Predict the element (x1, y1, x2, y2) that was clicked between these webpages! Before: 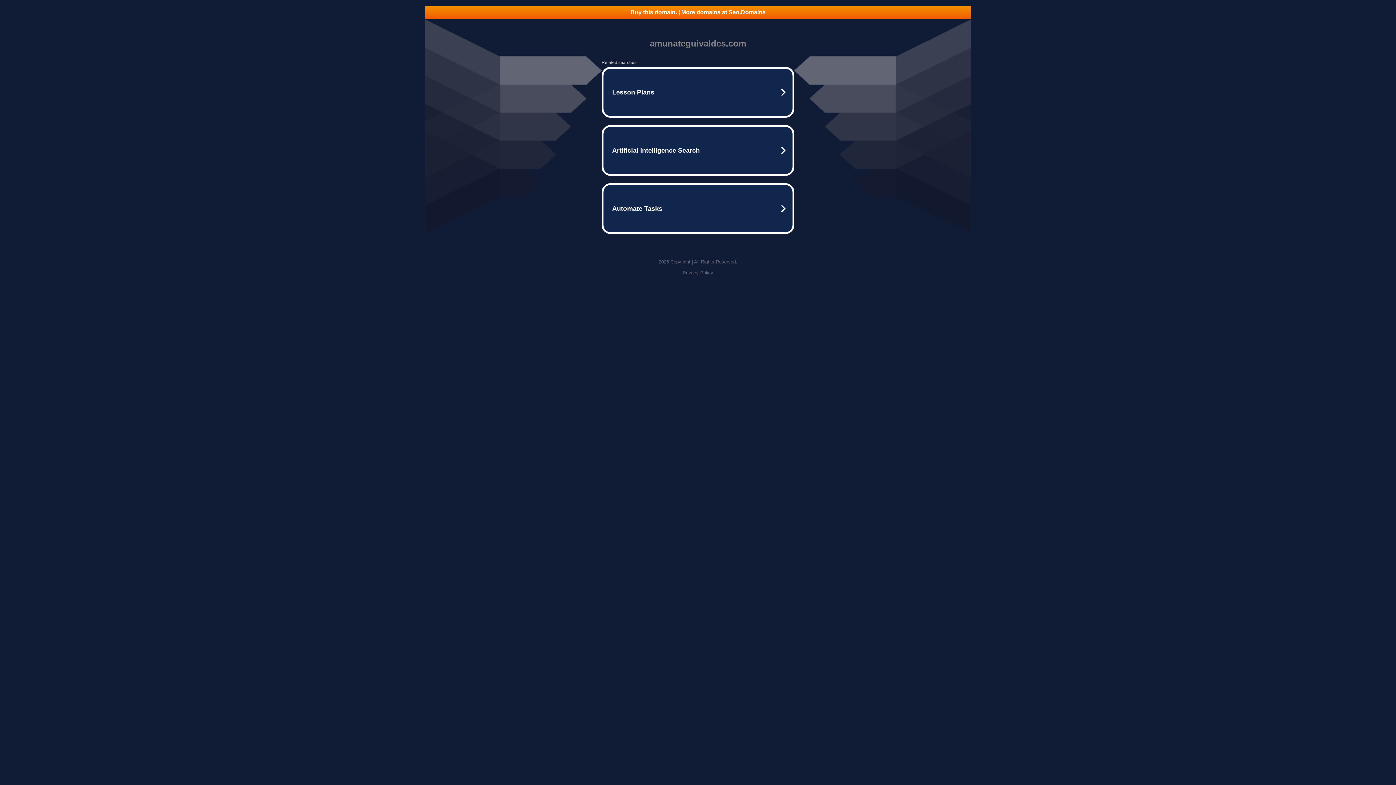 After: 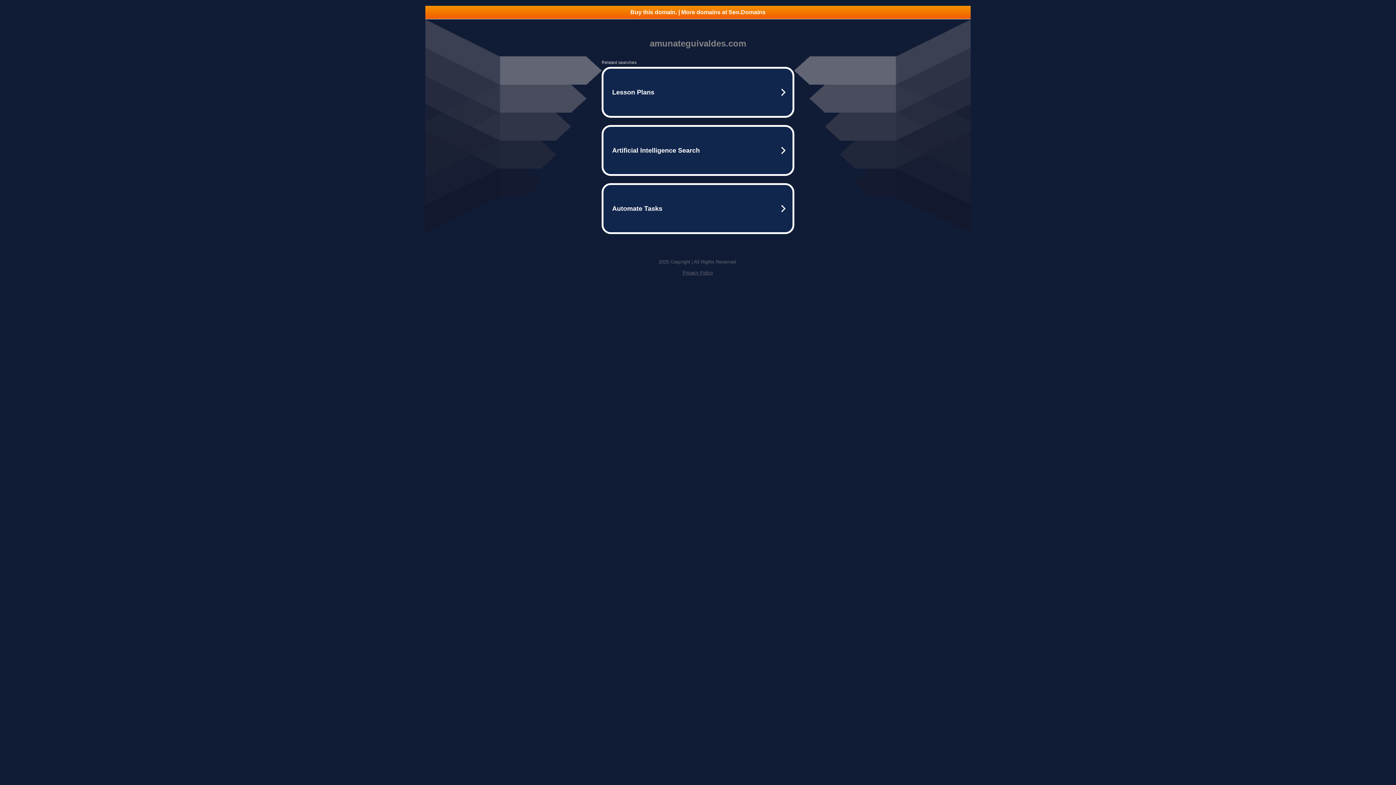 Action: label: Buy this domain. | More domains at Seo.Domains bbox: (425, 5, 970, 18)